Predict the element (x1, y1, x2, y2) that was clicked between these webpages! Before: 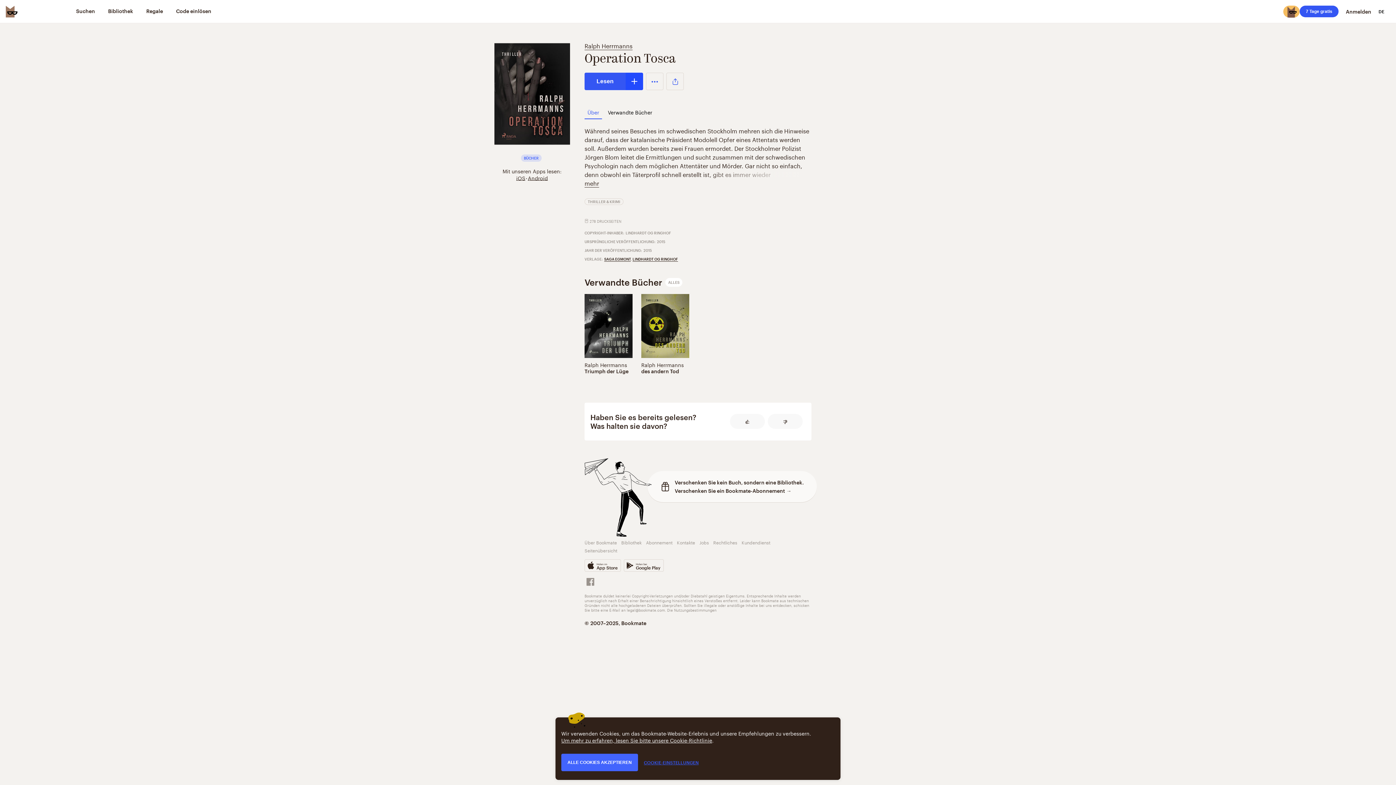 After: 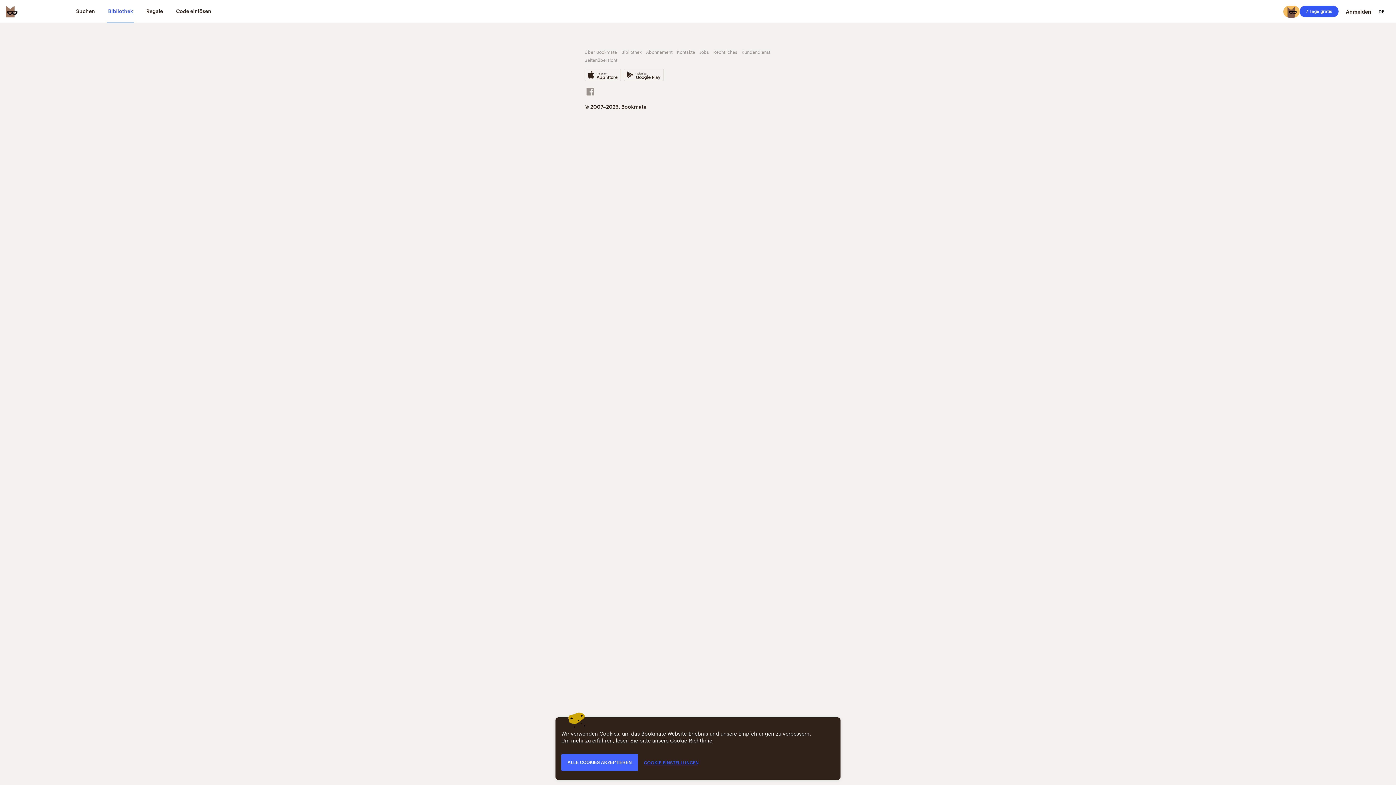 Action: label: Bibliothek bbox: (107, 0, 134, 23)